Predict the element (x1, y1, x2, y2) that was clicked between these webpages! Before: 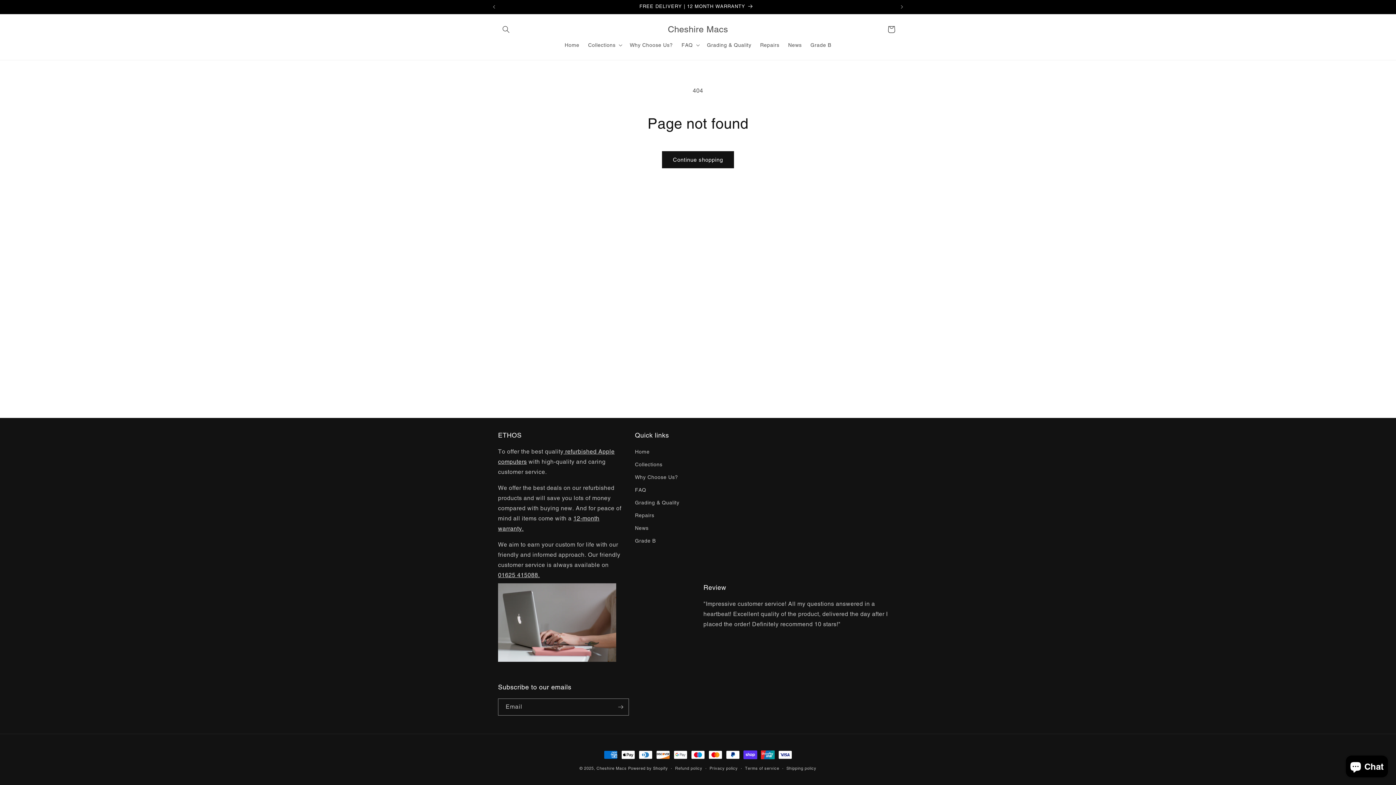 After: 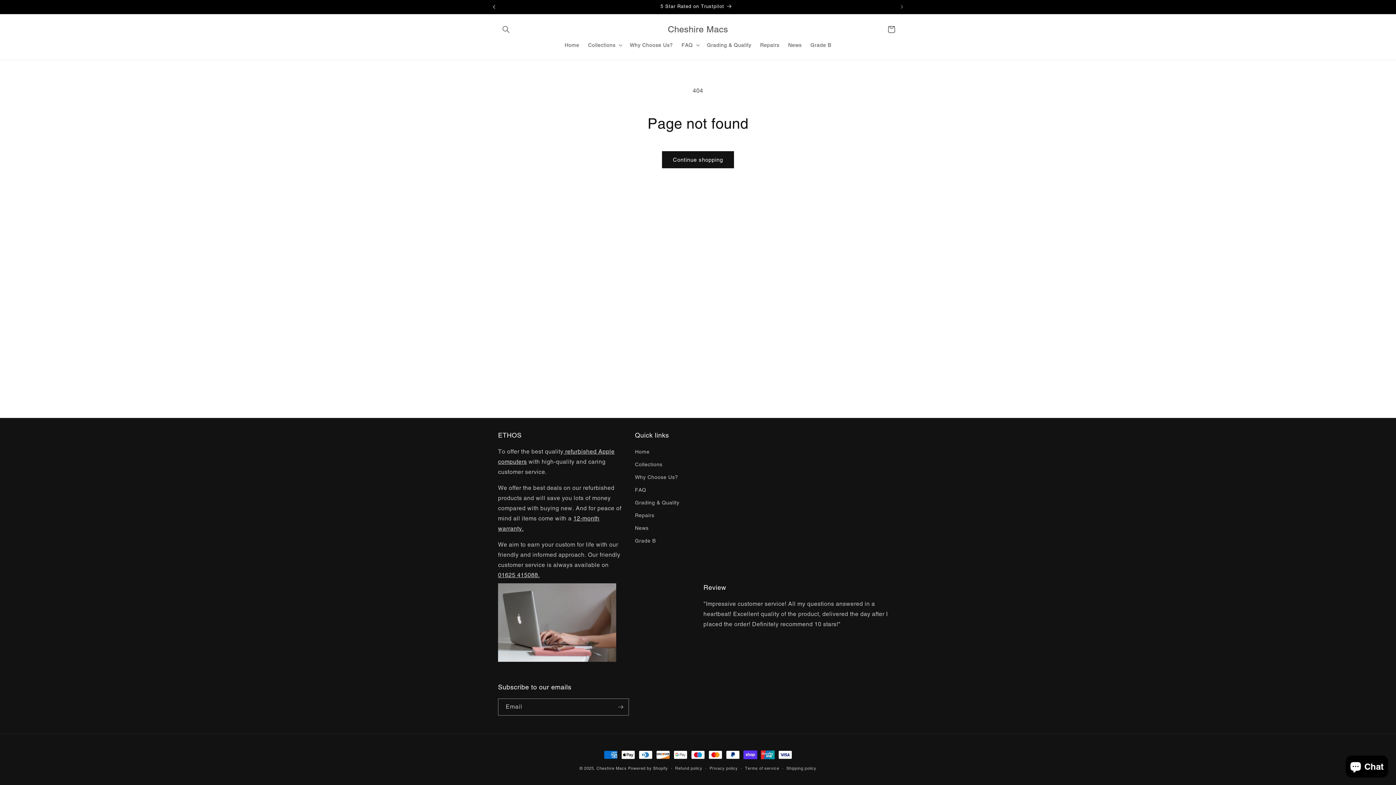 Action: label: Previous announcement bbox: (486, 0, 502, 13)